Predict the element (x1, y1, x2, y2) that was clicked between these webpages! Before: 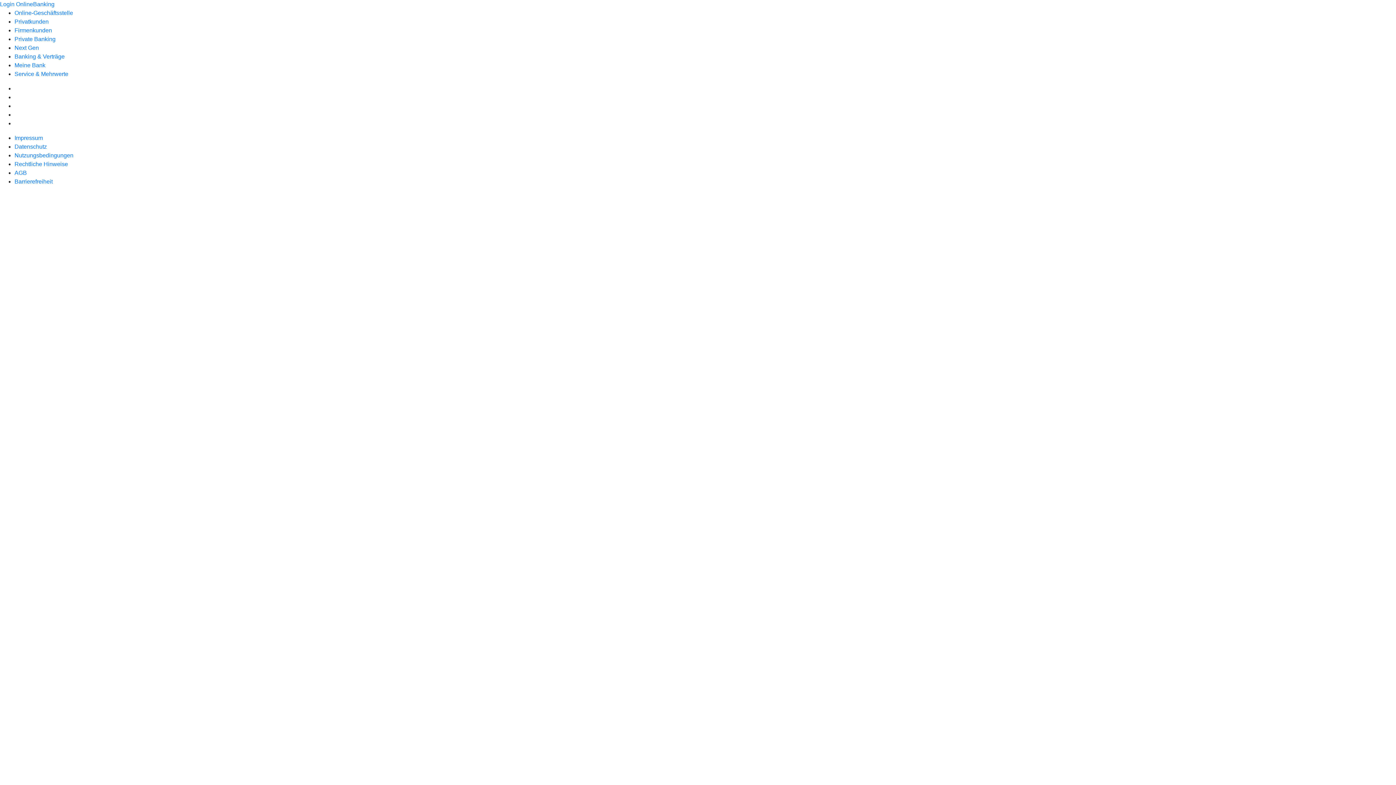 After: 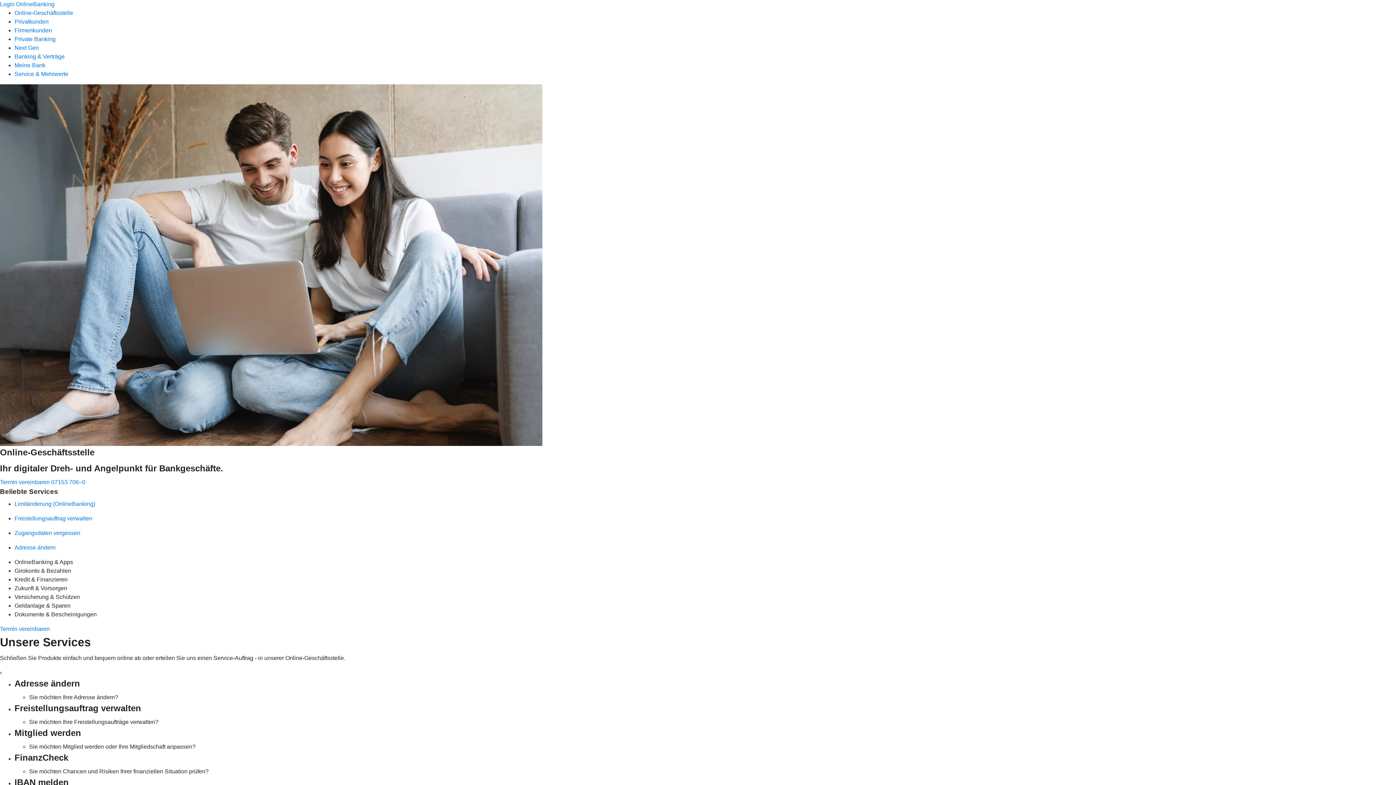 Action: bbox: (14, 9, 73, 16) label: Online-Geschäftsstelle